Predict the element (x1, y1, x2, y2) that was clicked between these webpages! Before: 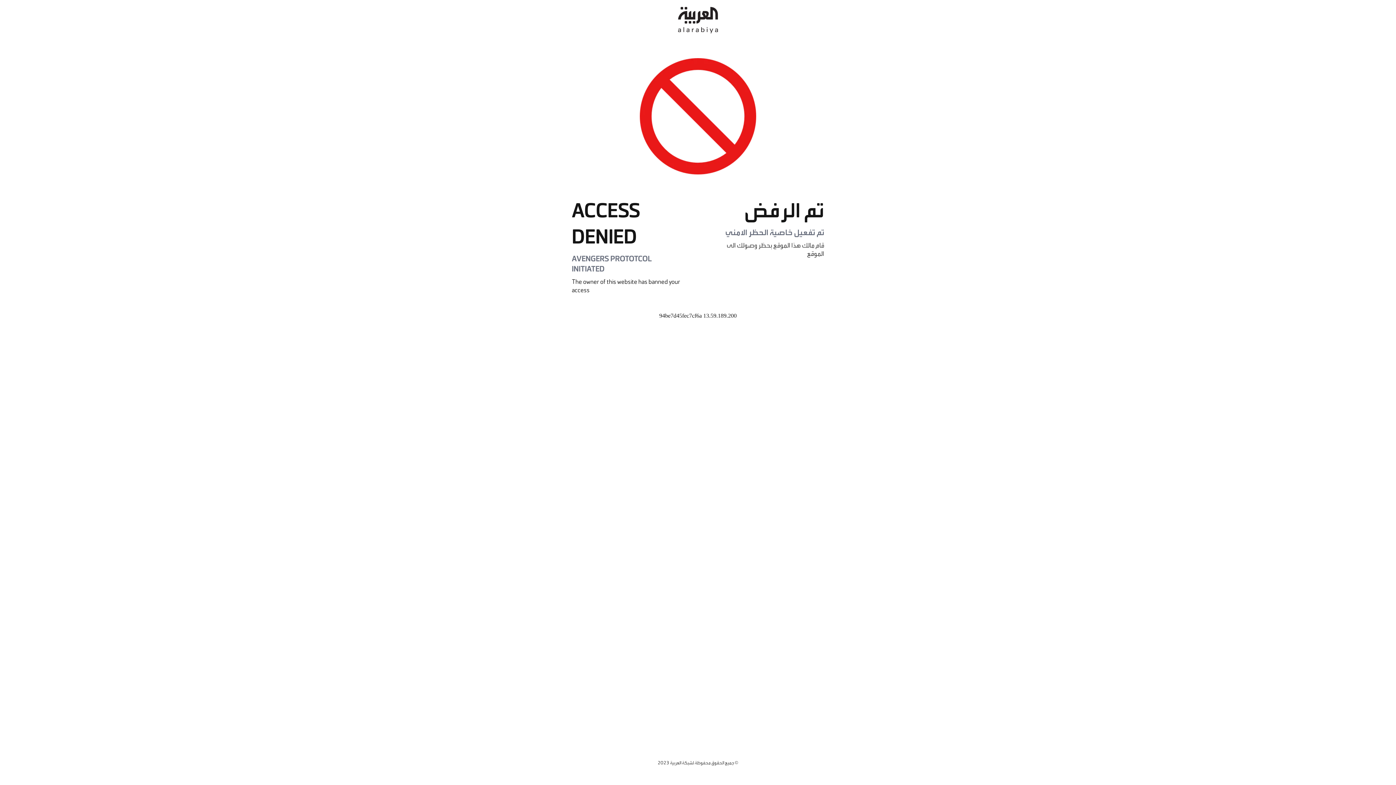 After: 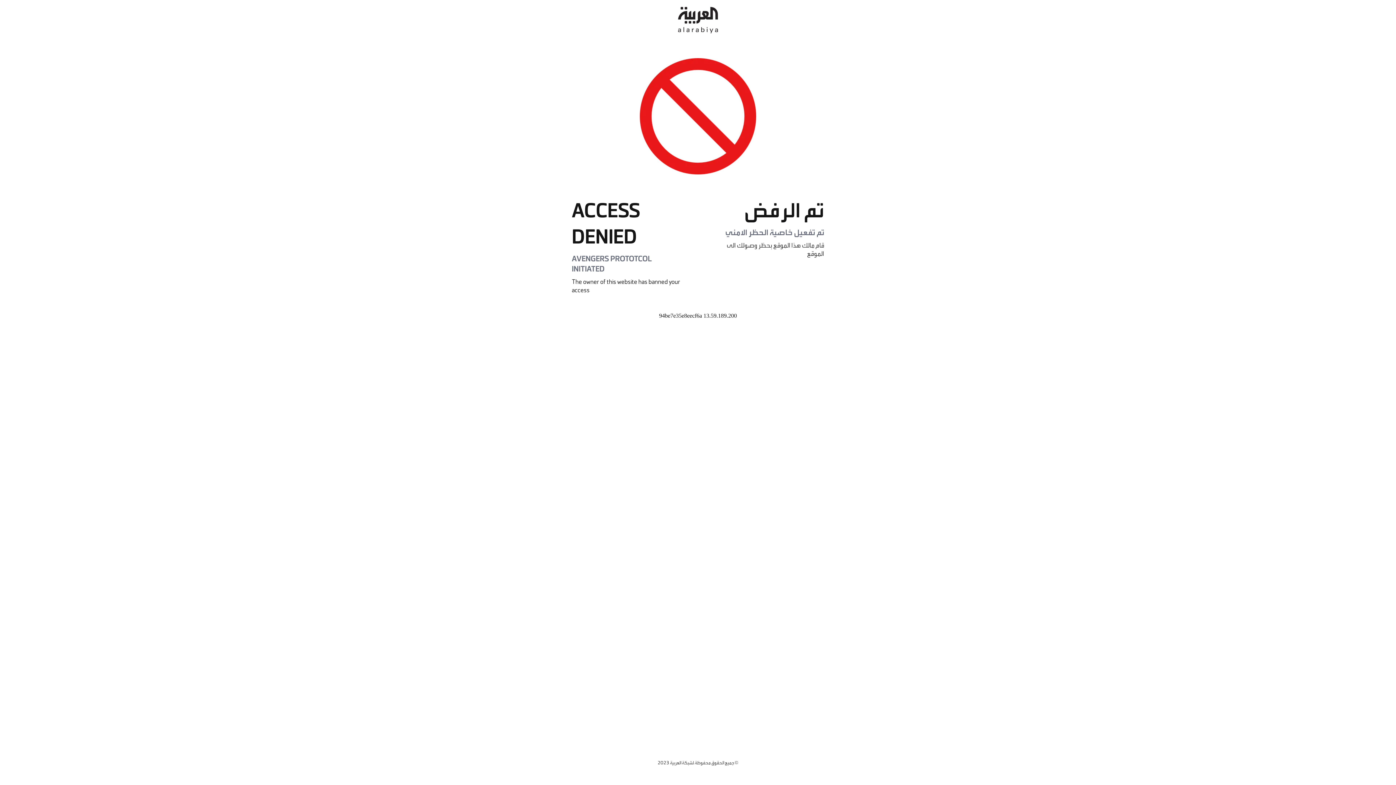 Action: bbox: (678, 0, 718, 40)